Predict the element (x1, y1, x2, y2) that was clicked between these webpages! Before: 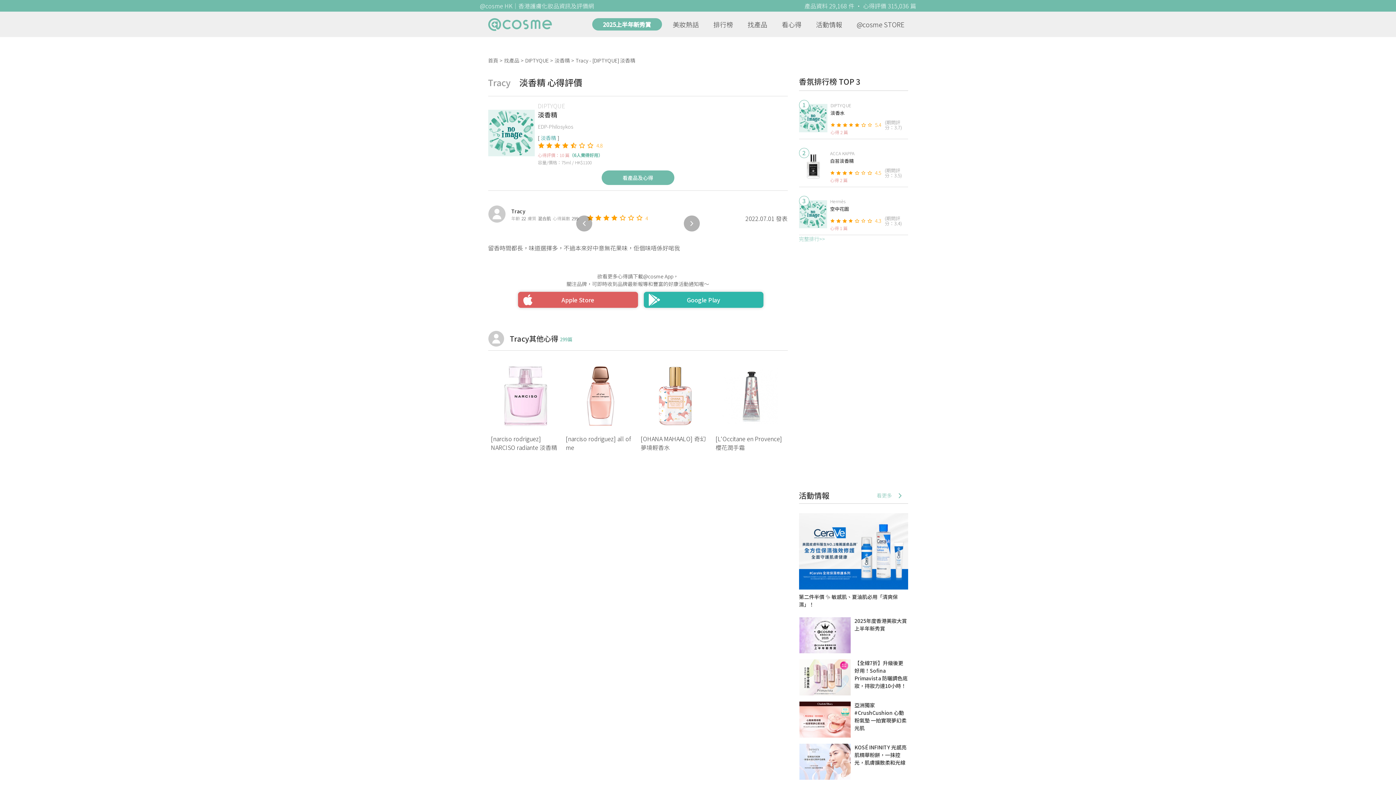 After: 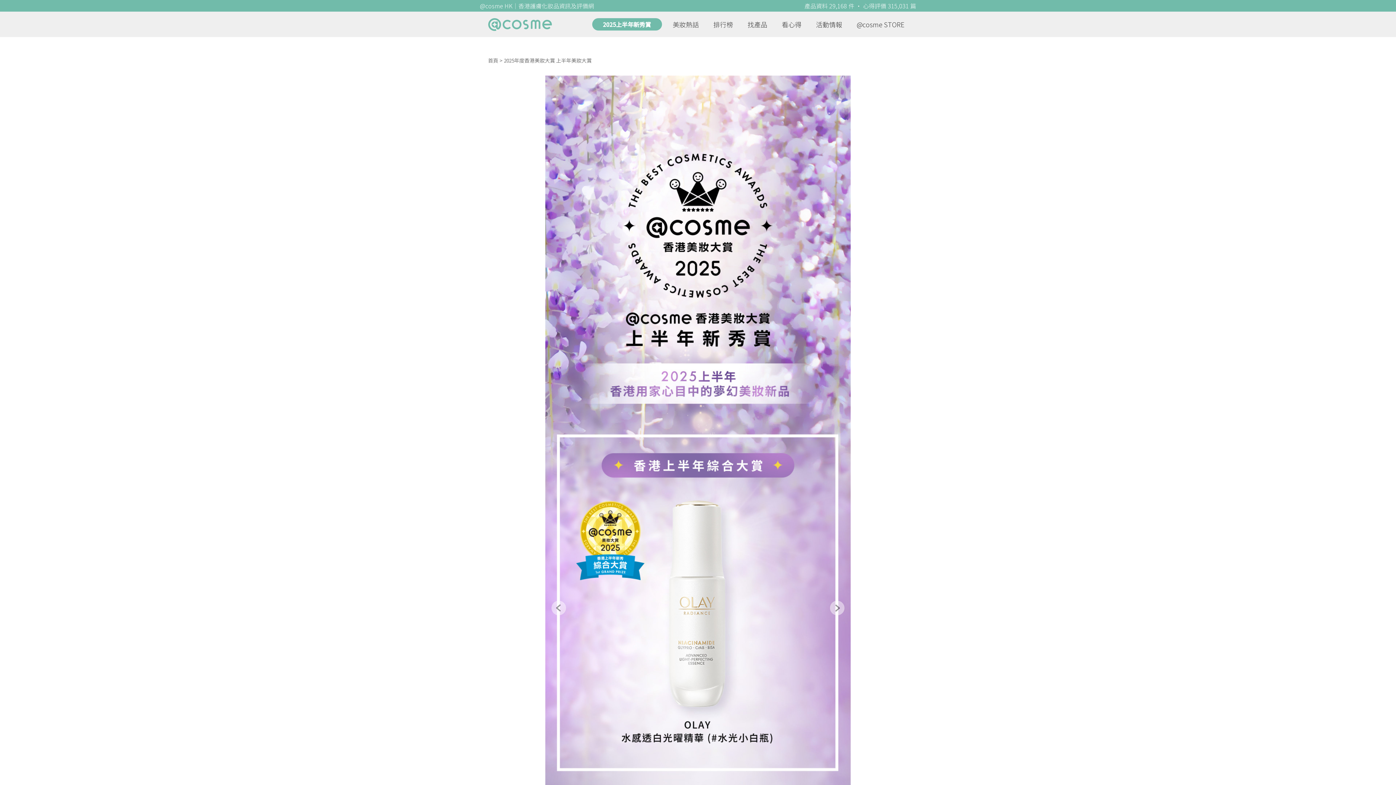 Action: bbox: (799, 617, 854, 653)